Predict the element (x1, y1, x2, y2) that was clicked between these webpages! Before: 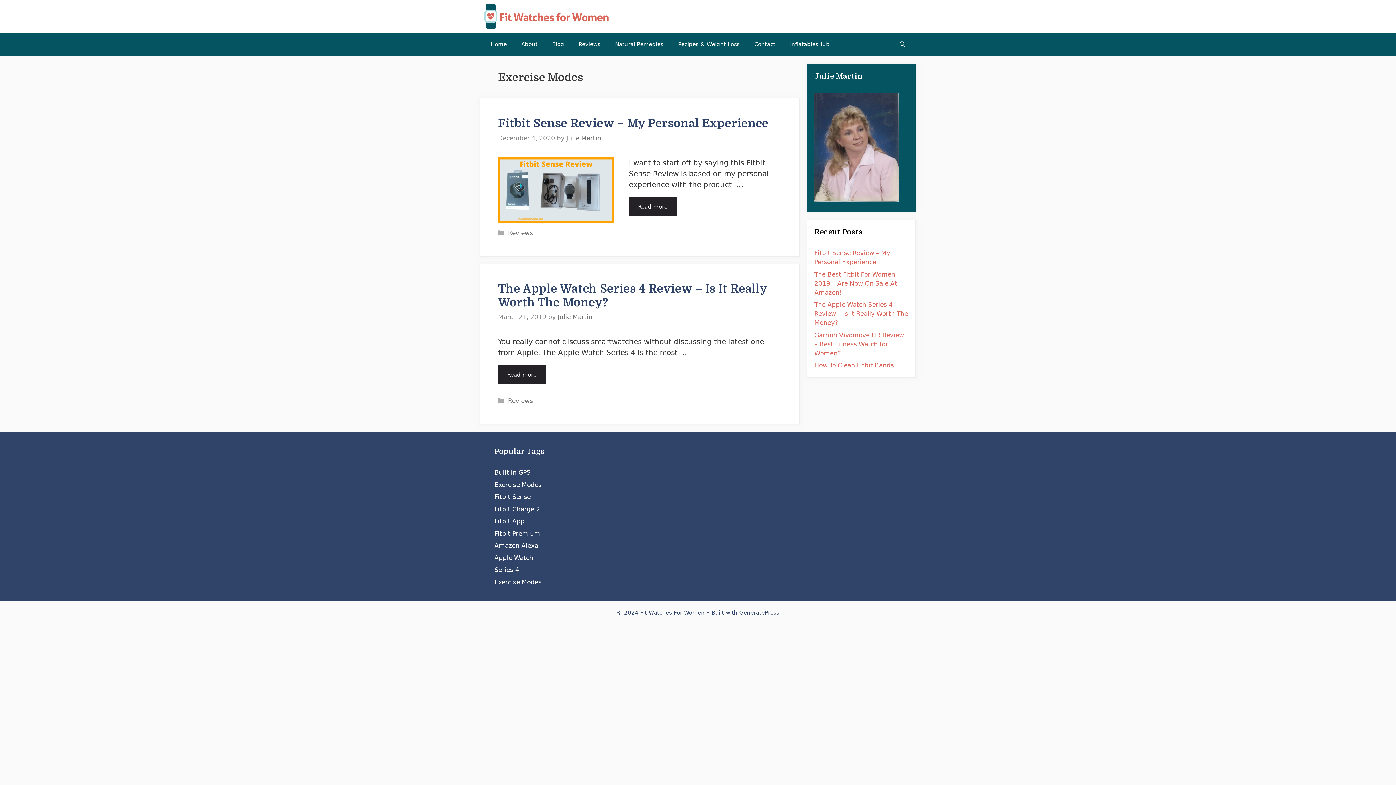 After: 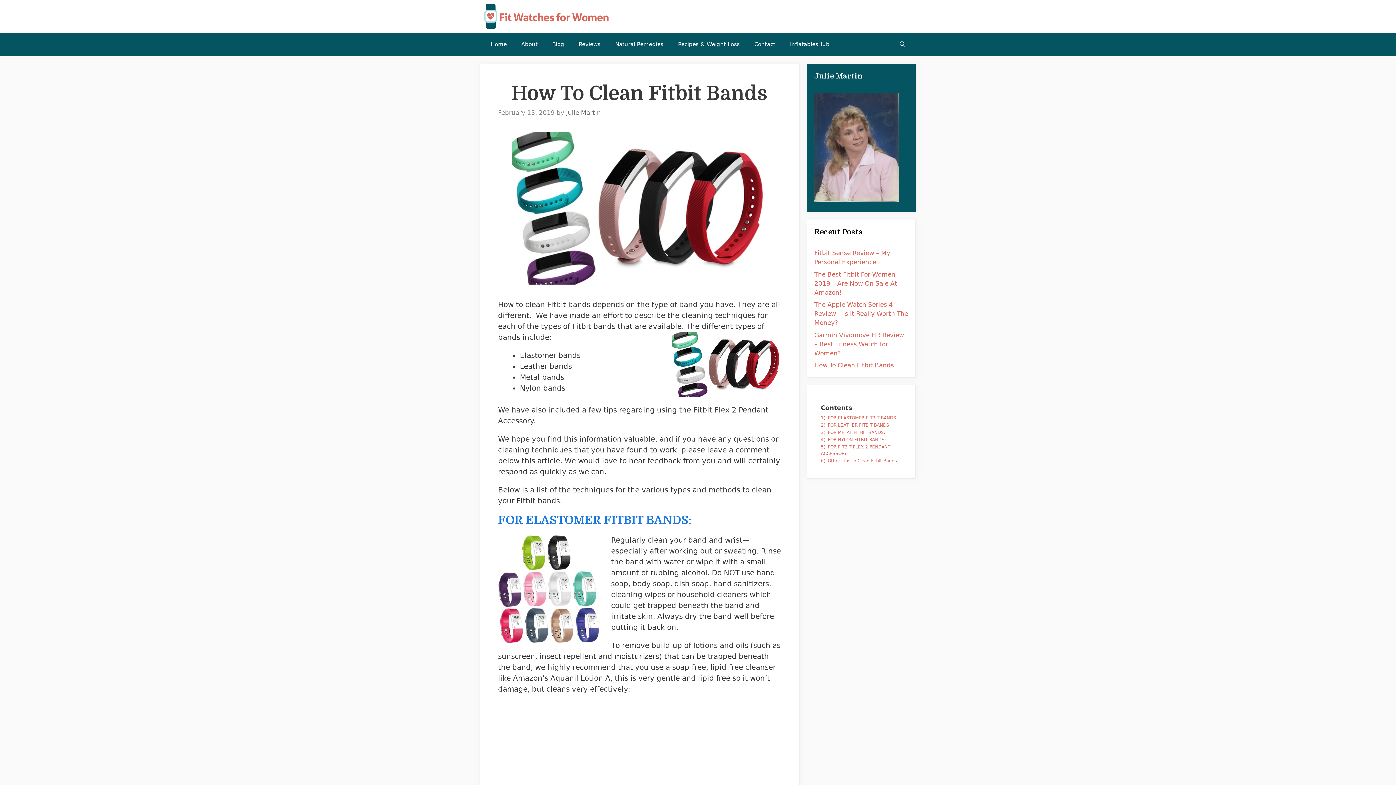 Action: label: How To Clean Fitbit Bands bbox: (814, 361, 894, 369)